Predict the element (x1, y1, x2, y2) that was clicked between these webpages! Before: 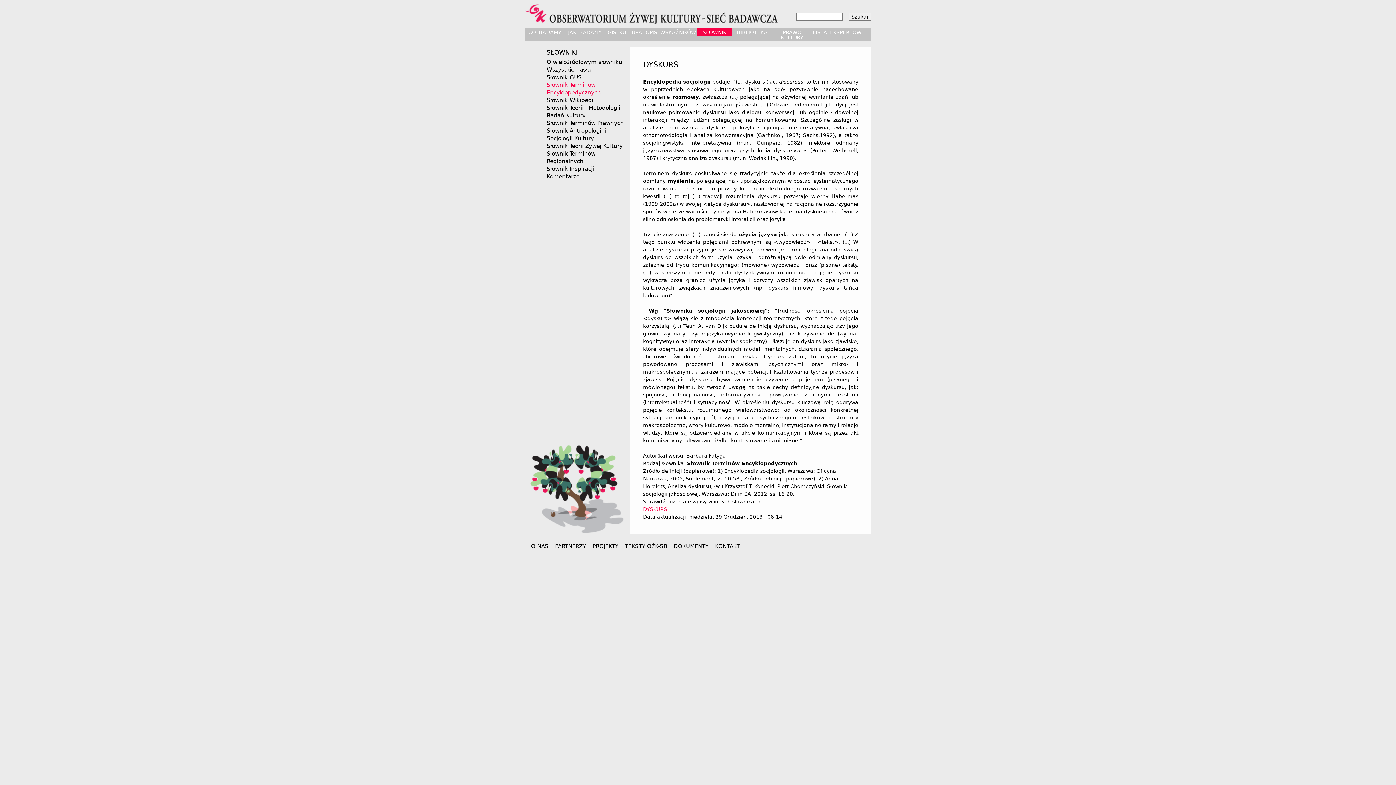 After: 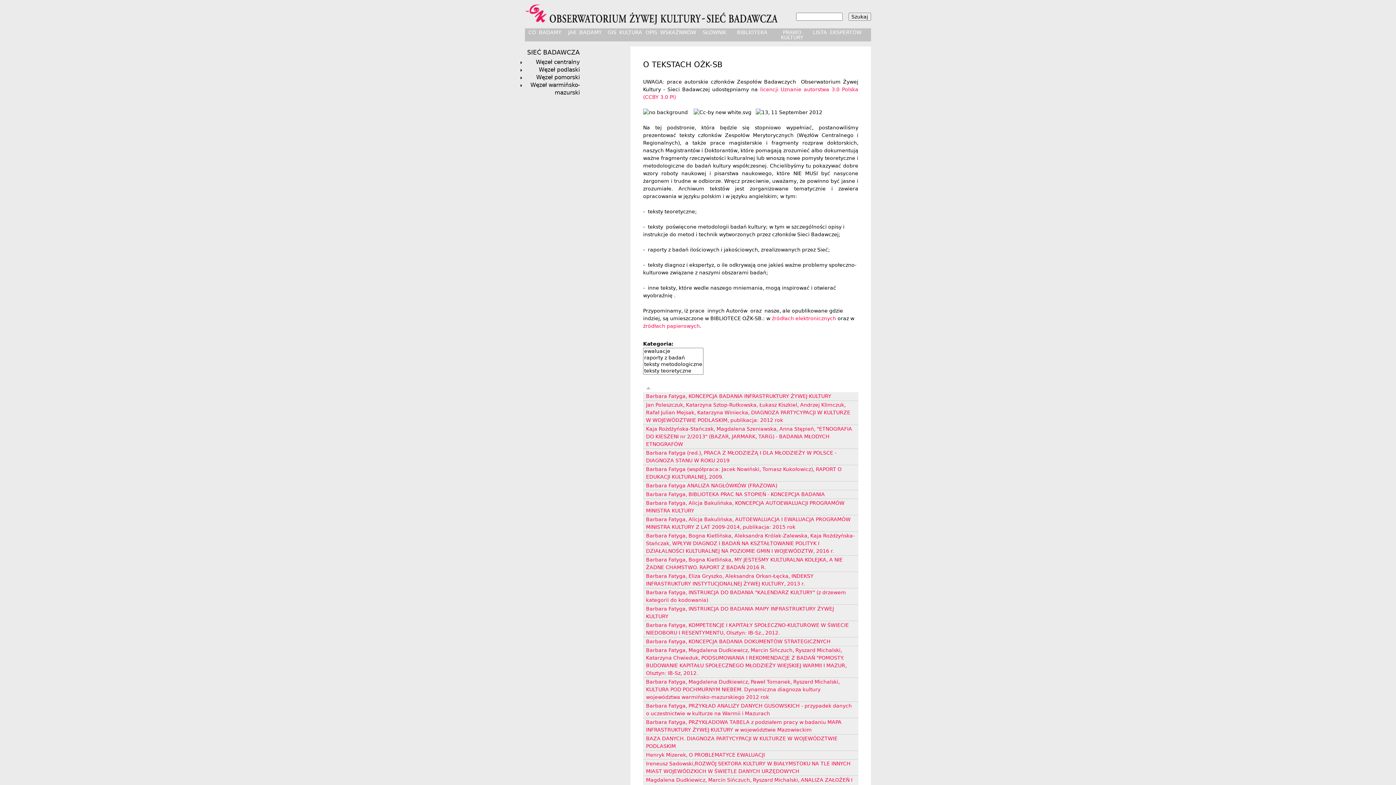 Action: bbox: (622, 543, 669, 549) label: TEKSTY OŻK-SB